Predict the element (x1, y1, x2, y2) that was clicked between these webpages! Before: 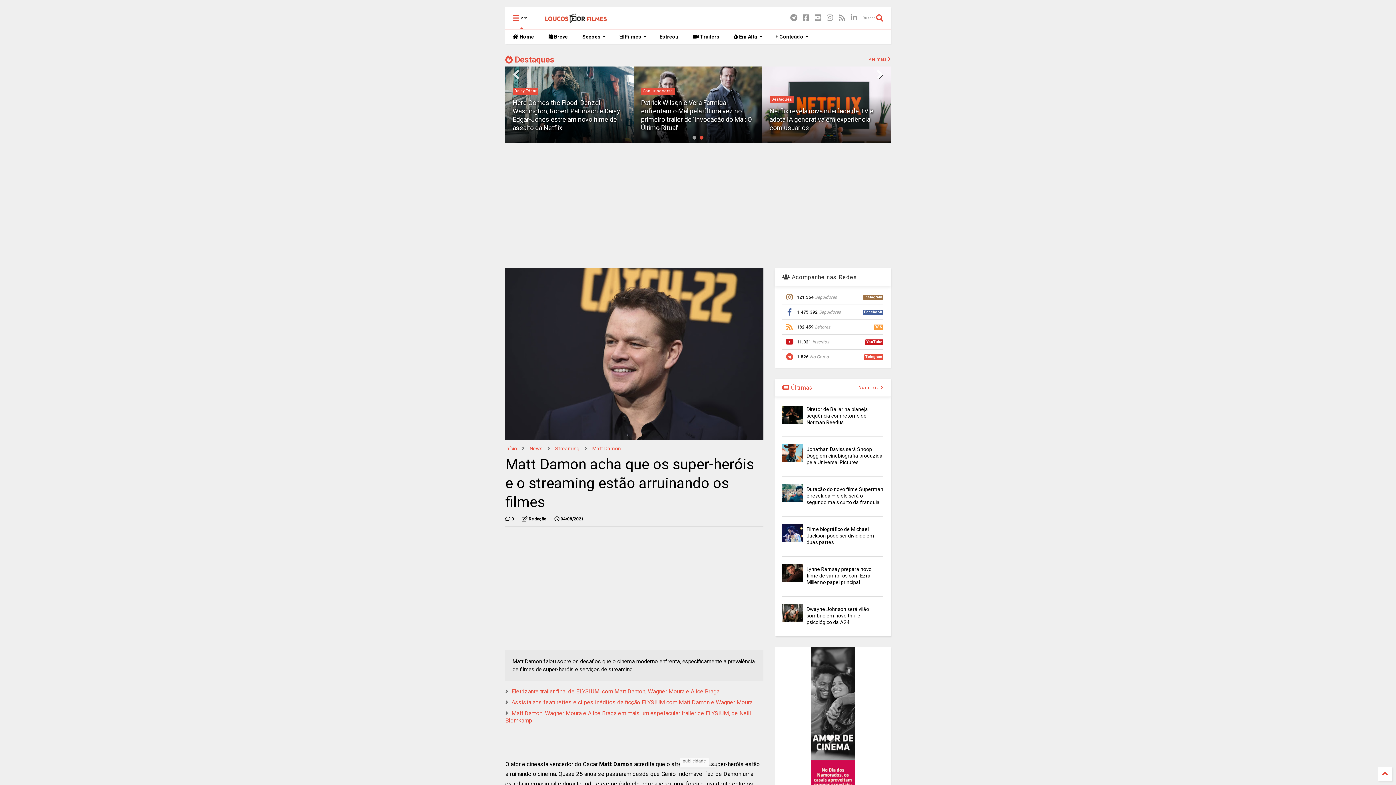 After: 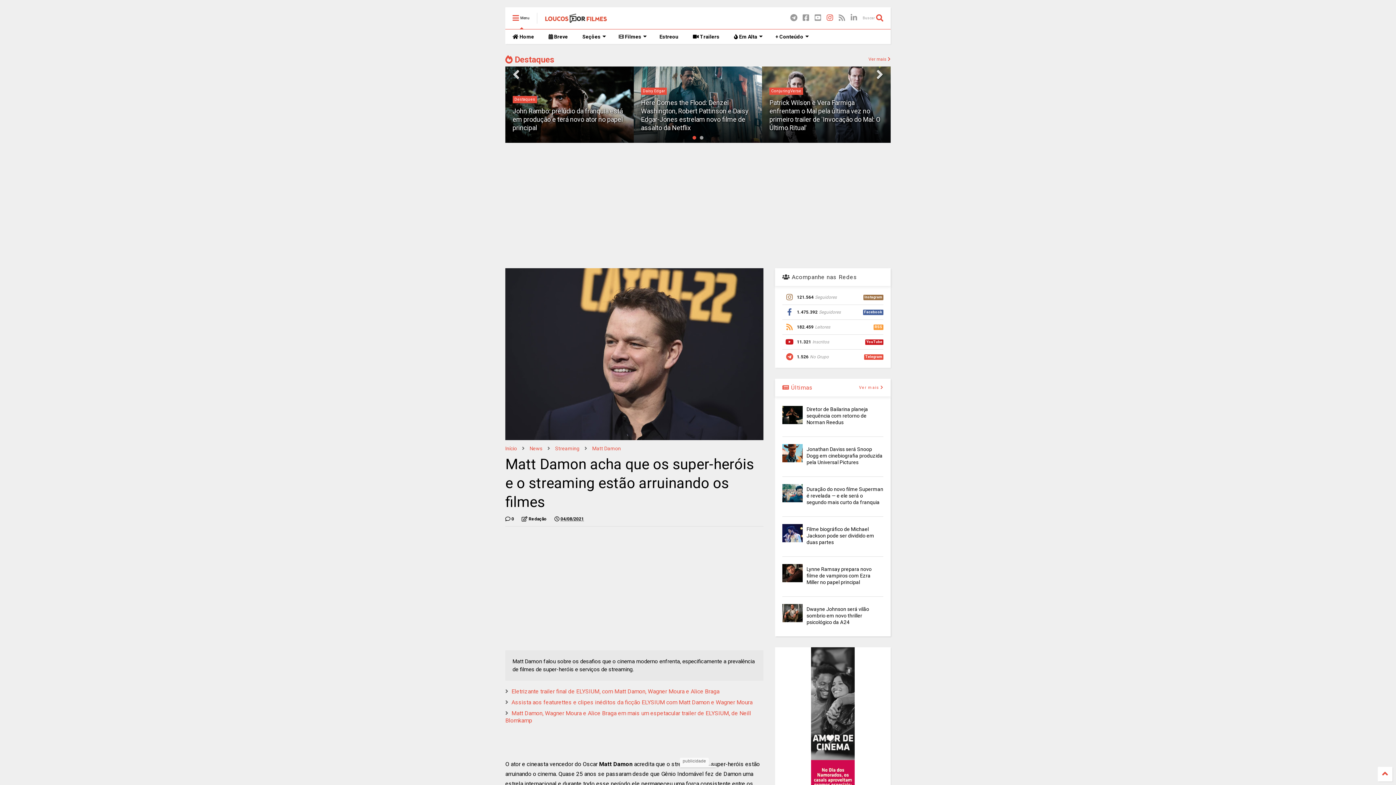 Action: bbox: (826, 8, 833, 28)